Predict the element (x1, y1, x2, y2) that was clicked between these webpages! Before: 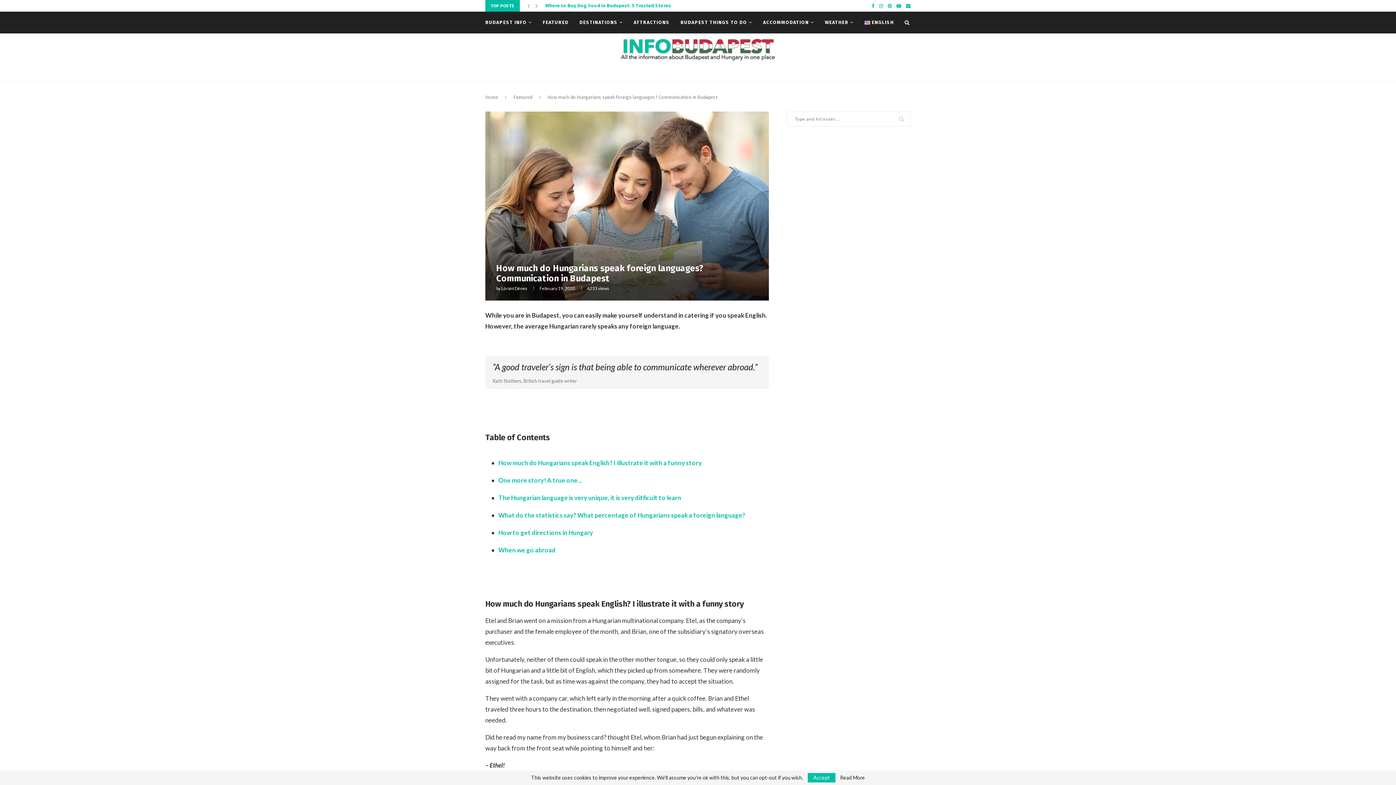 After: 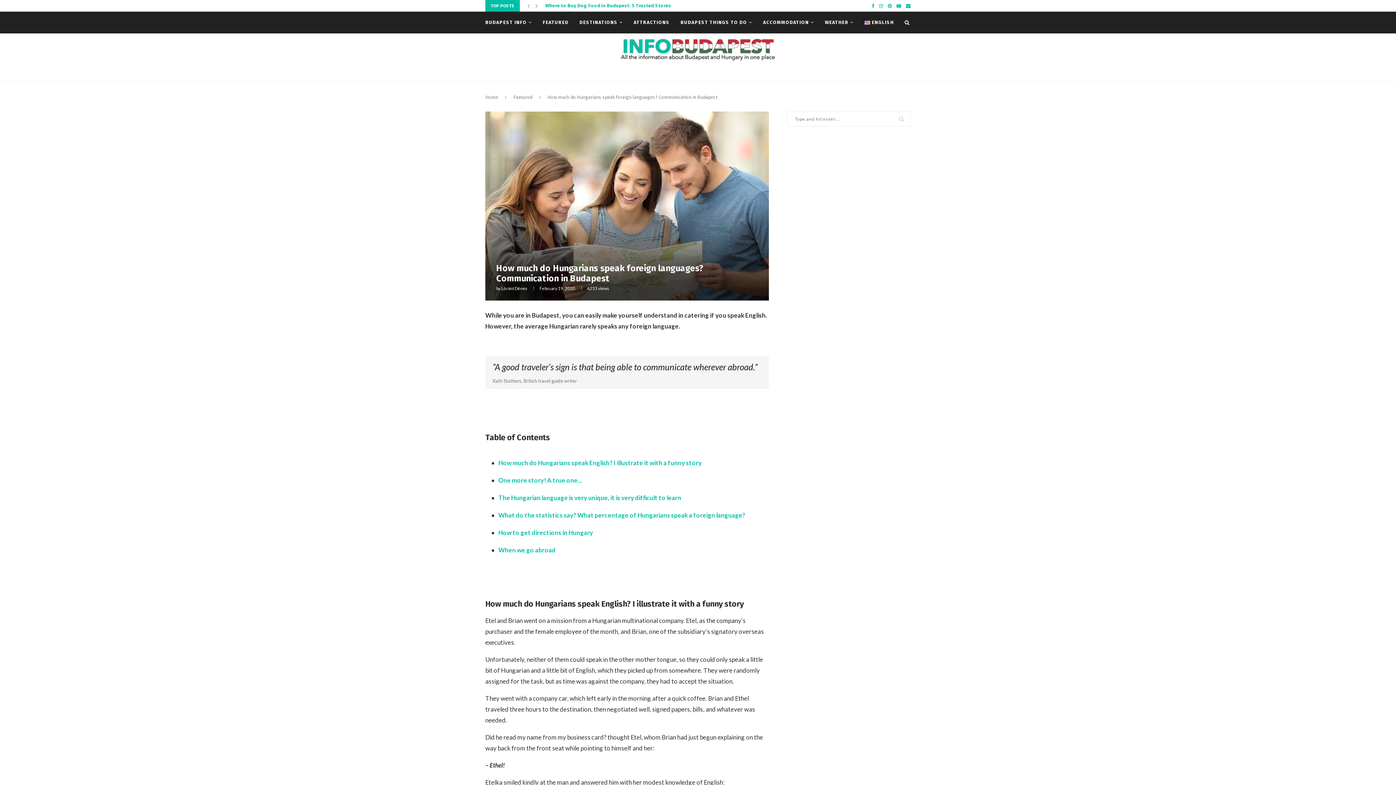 Action: label: Accept bbox: (808, 773, 835, 782)